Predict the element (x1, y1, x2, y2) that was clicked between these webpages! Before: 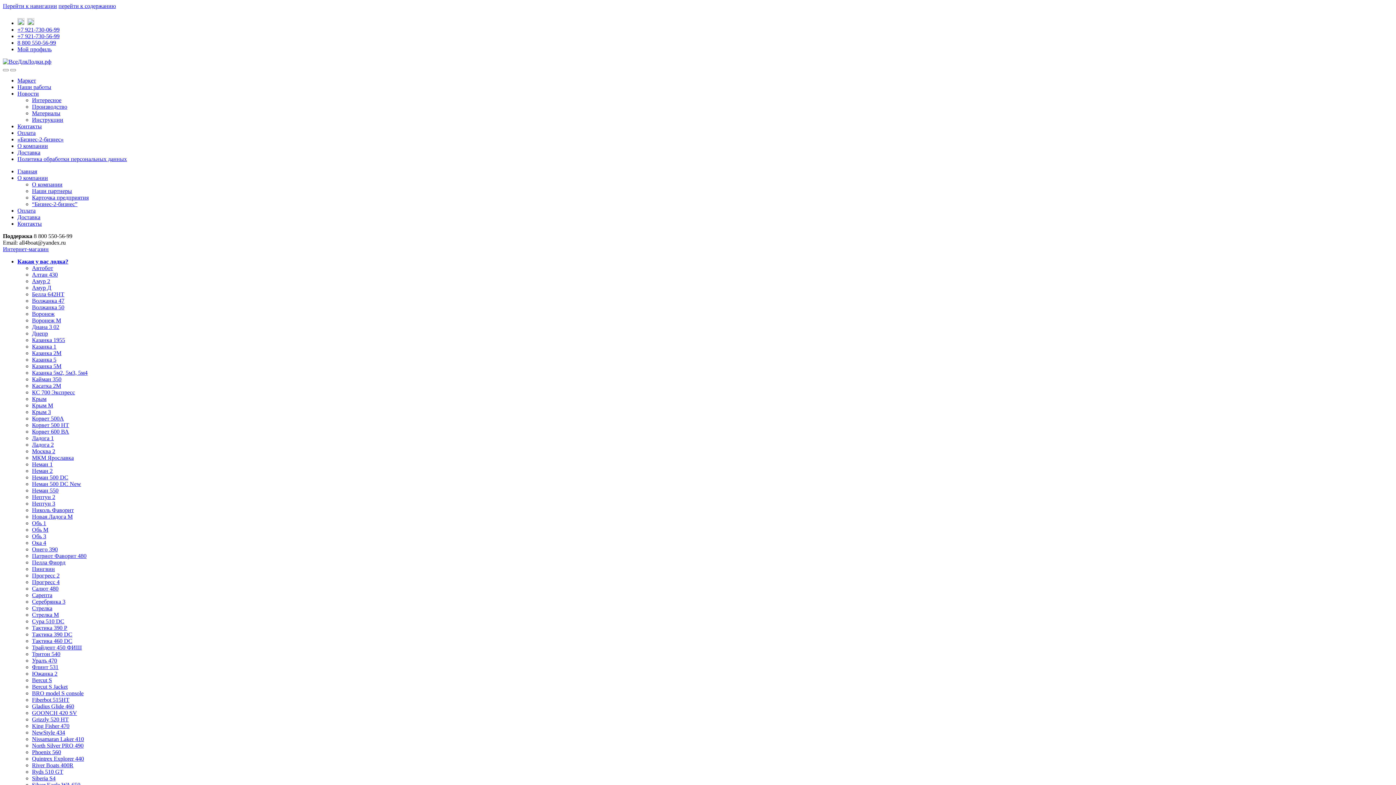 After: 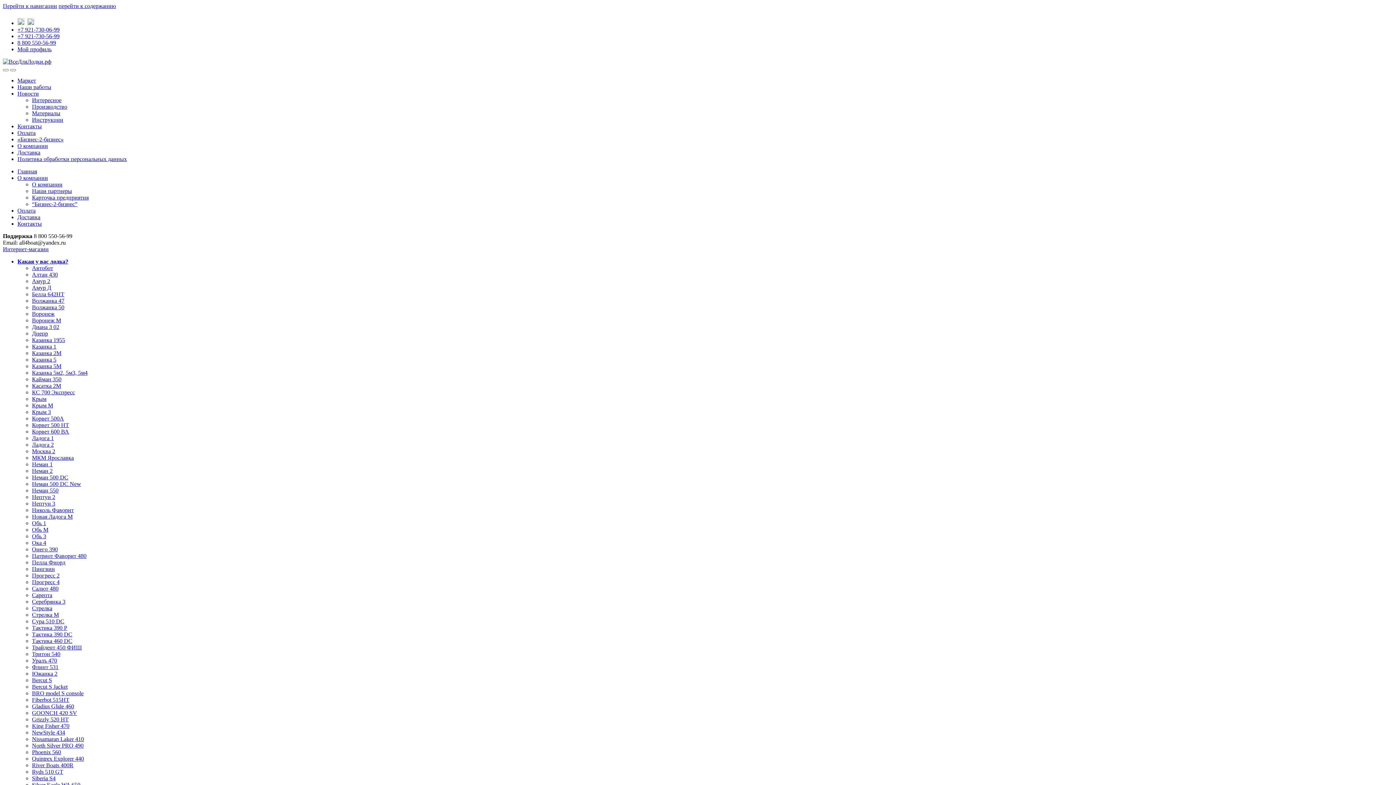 Action: bbox: (32, 428, 69, 434) label: Корвет 600 ВА